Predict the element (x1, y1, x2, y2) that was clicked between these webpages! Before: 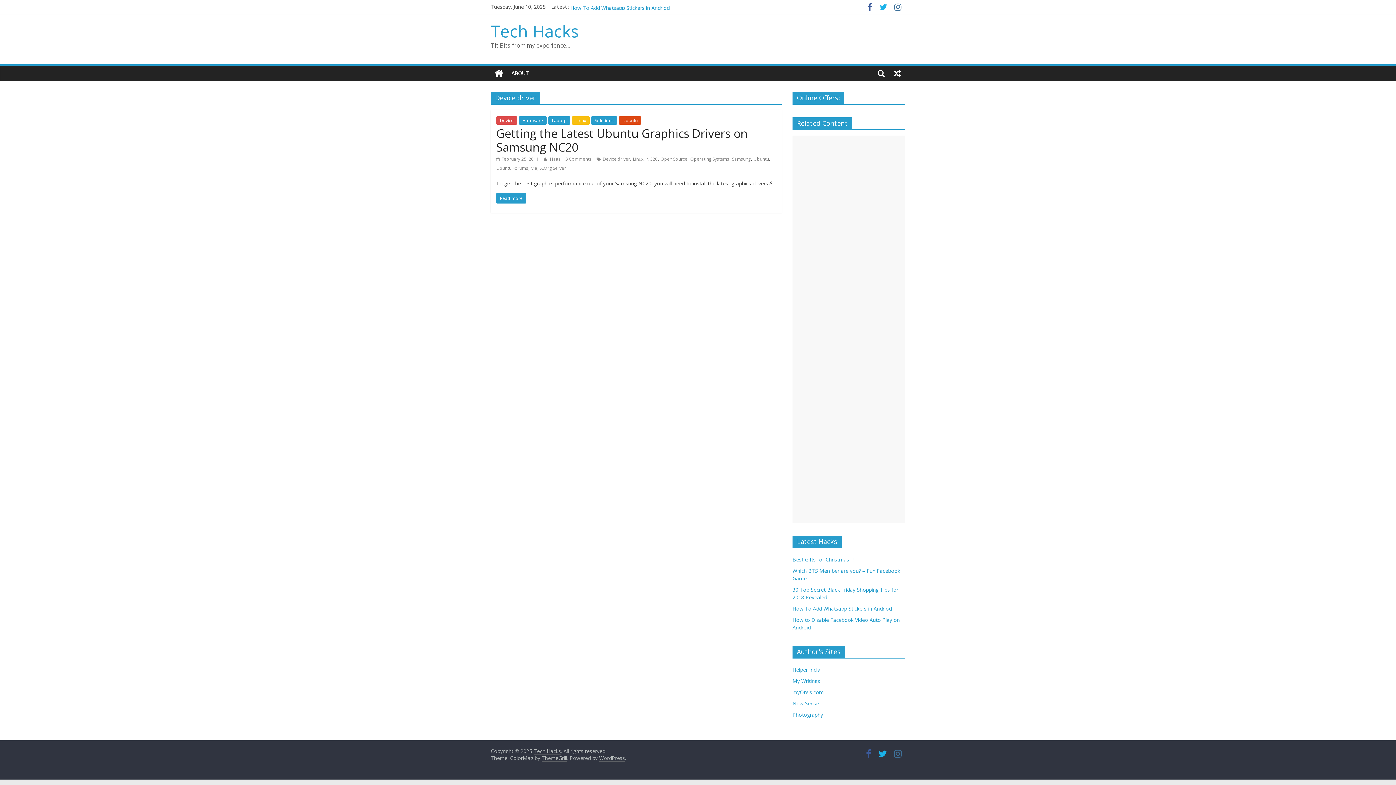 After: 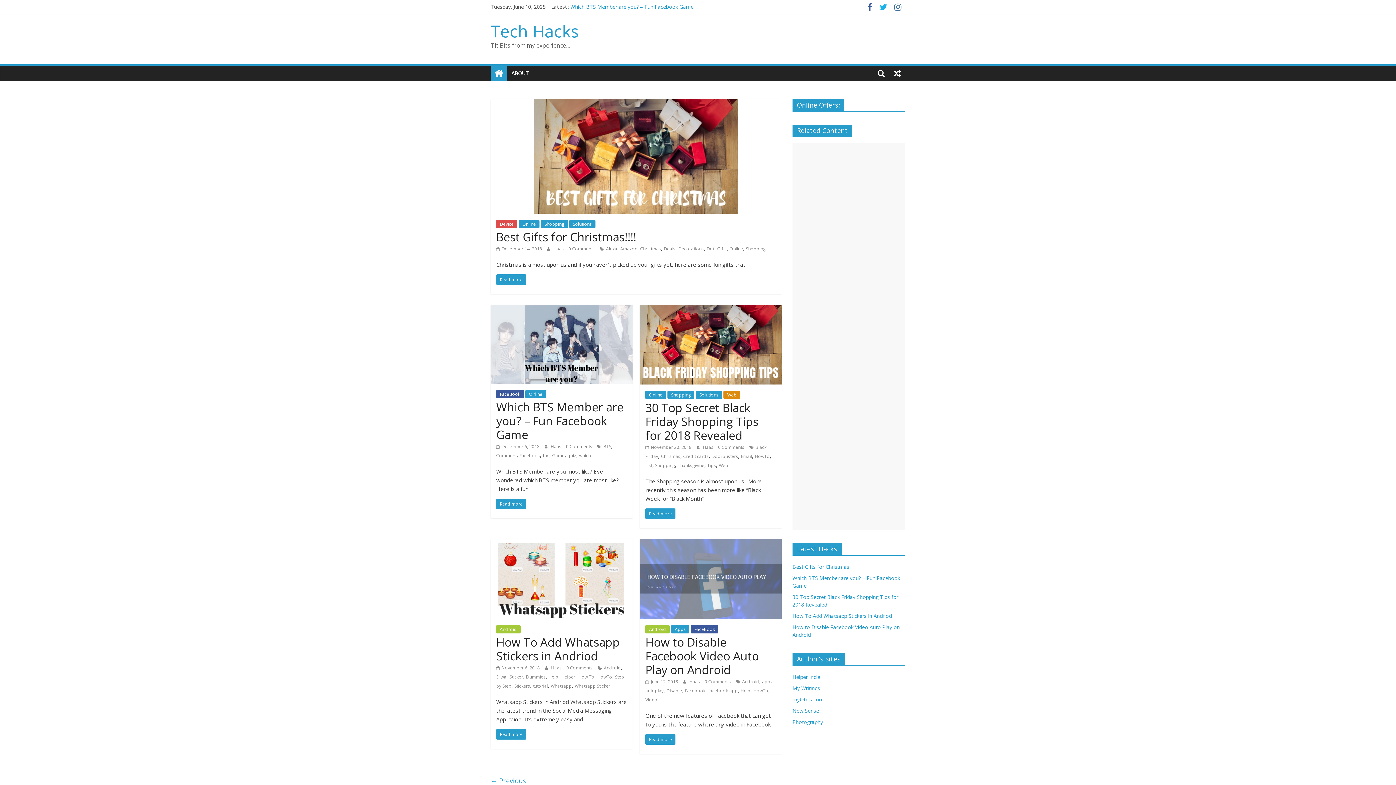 Action: label: Tech Hacks bbox: (490, 19, 578, 42)